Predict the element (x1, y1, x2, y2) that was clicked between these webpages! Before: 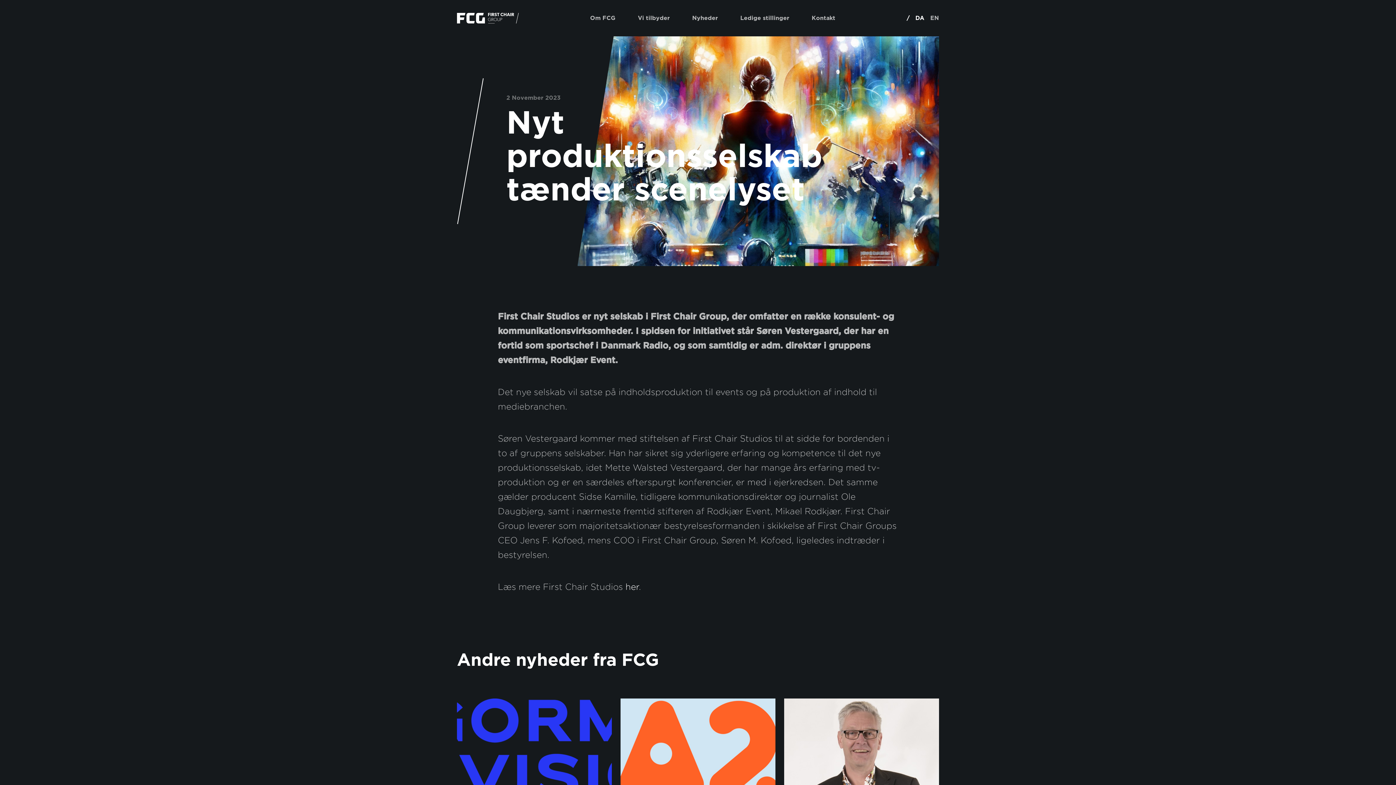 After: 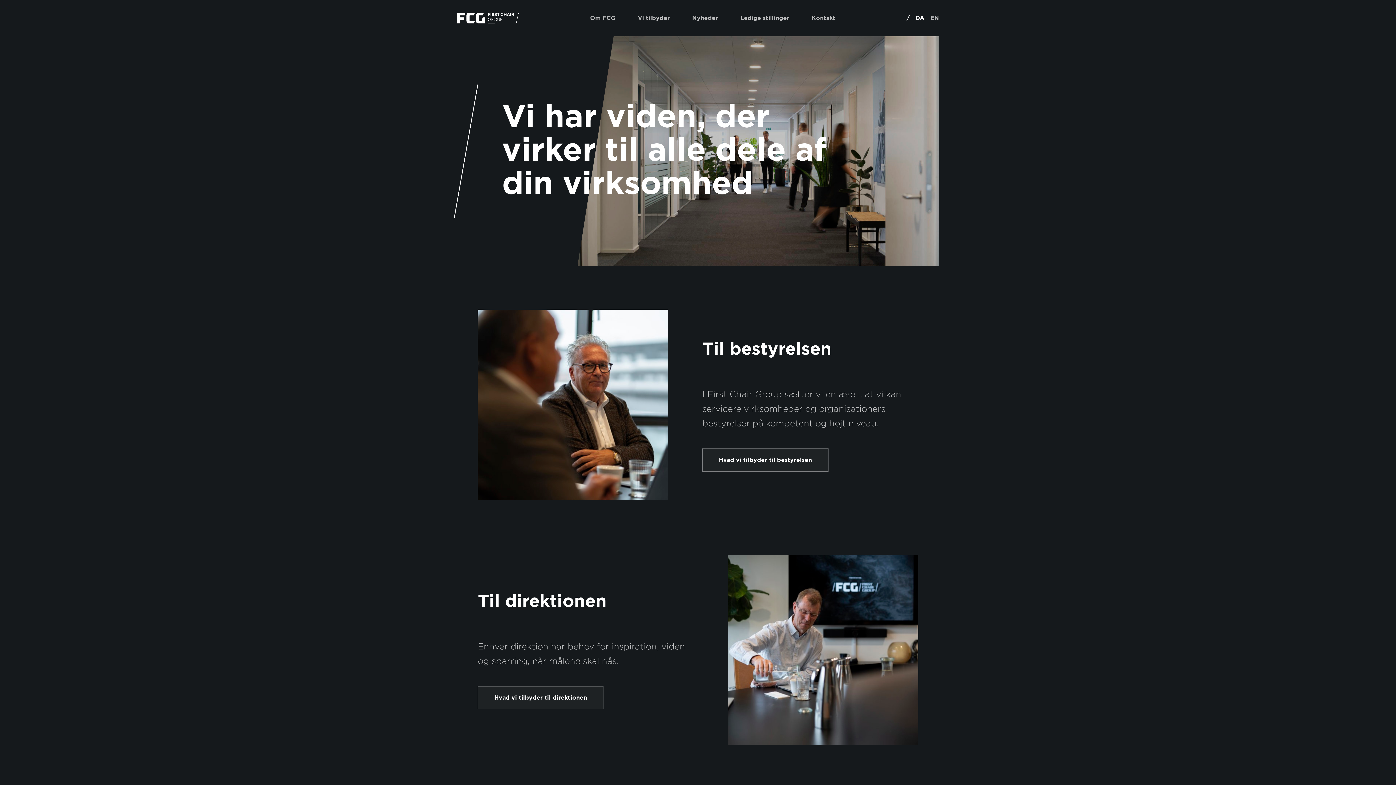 Action: label: Vi tilbyder bbox: (638, 15, 670, 21)